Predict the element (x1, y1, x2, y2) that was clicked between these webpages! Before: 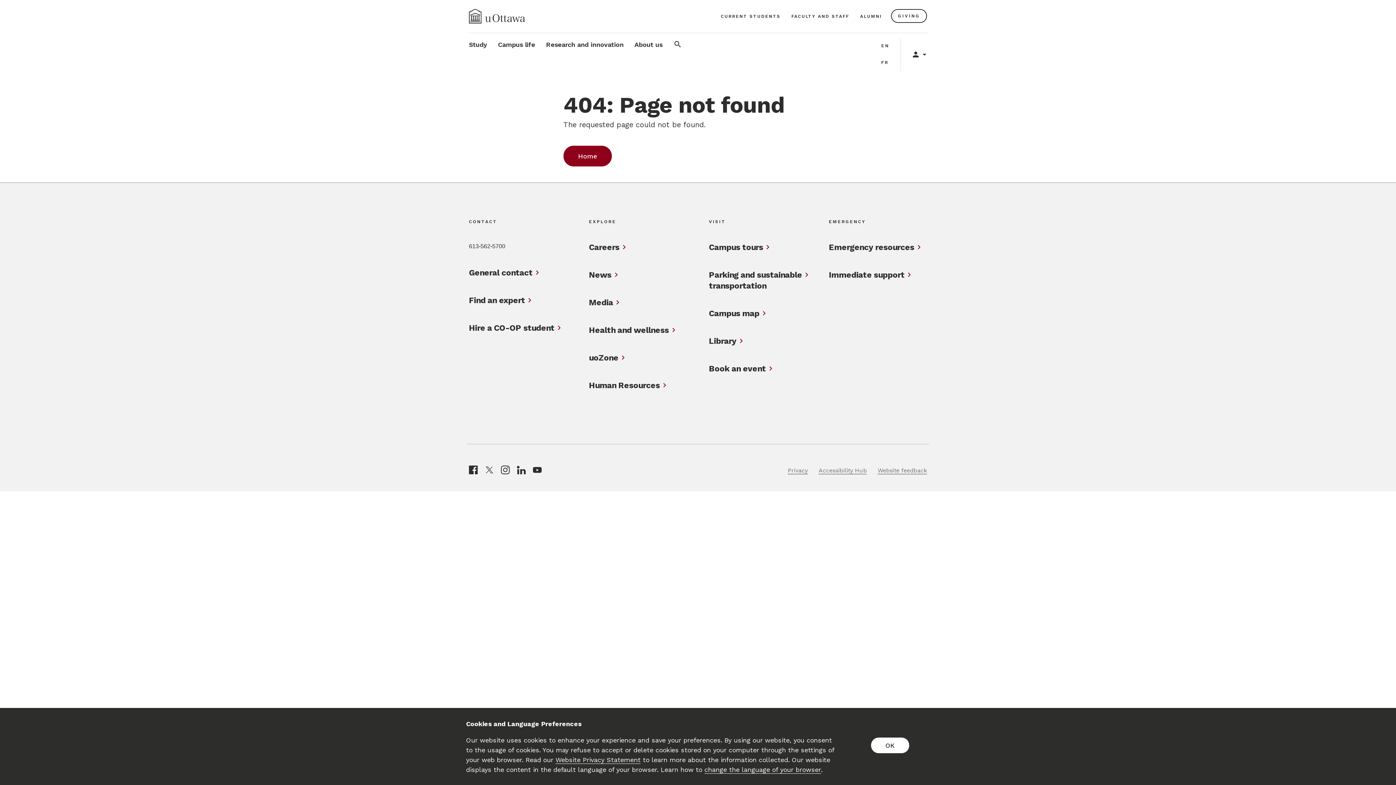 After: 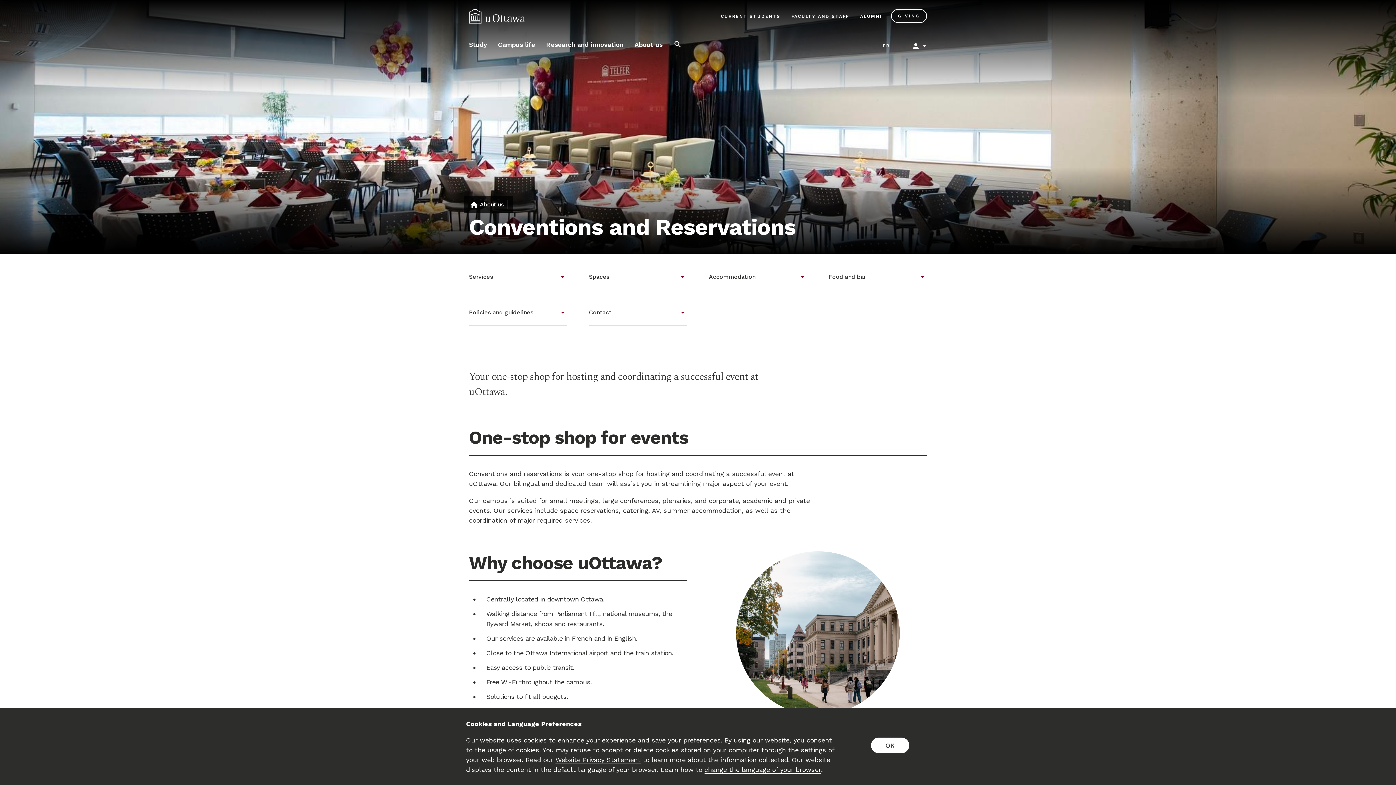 Action: label: Book an event bbox: (709, 363, 766, 374)